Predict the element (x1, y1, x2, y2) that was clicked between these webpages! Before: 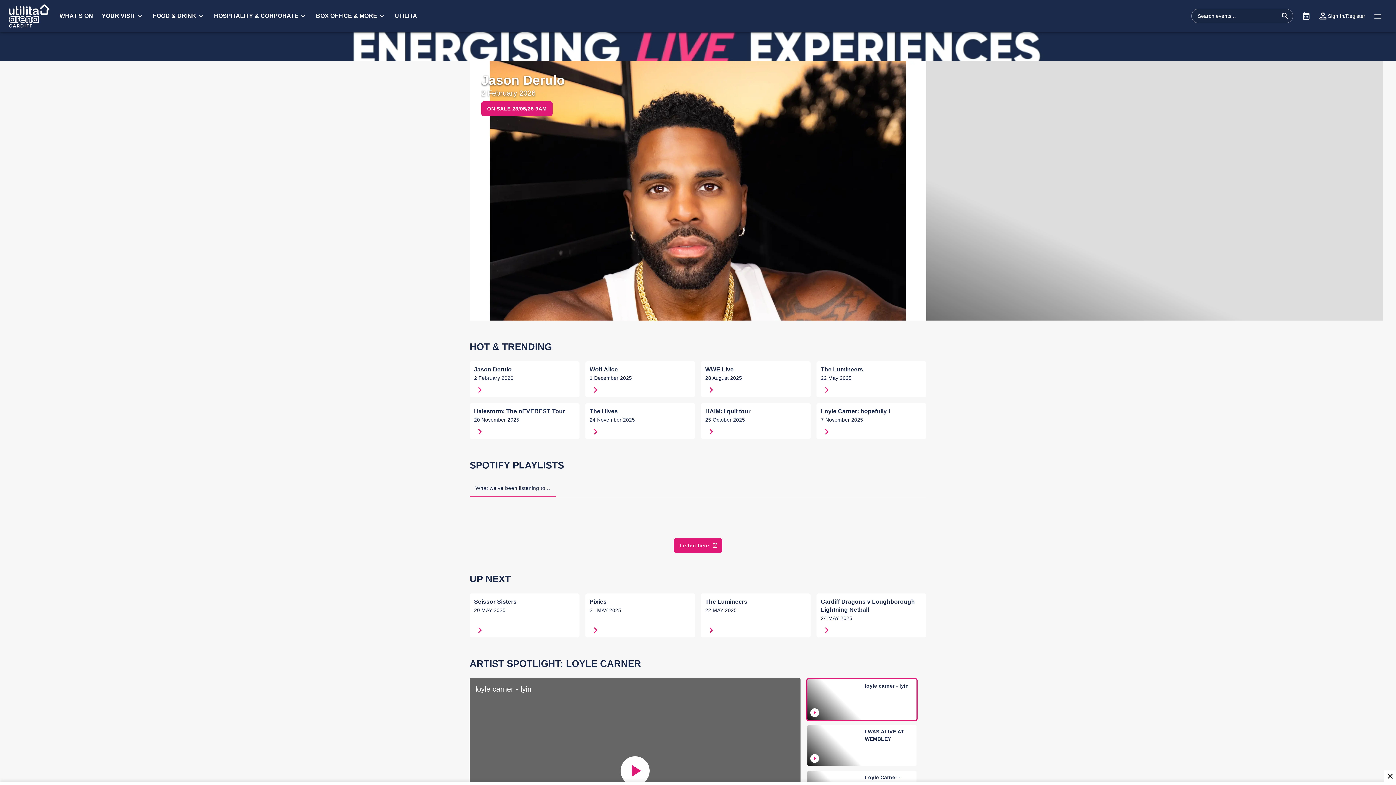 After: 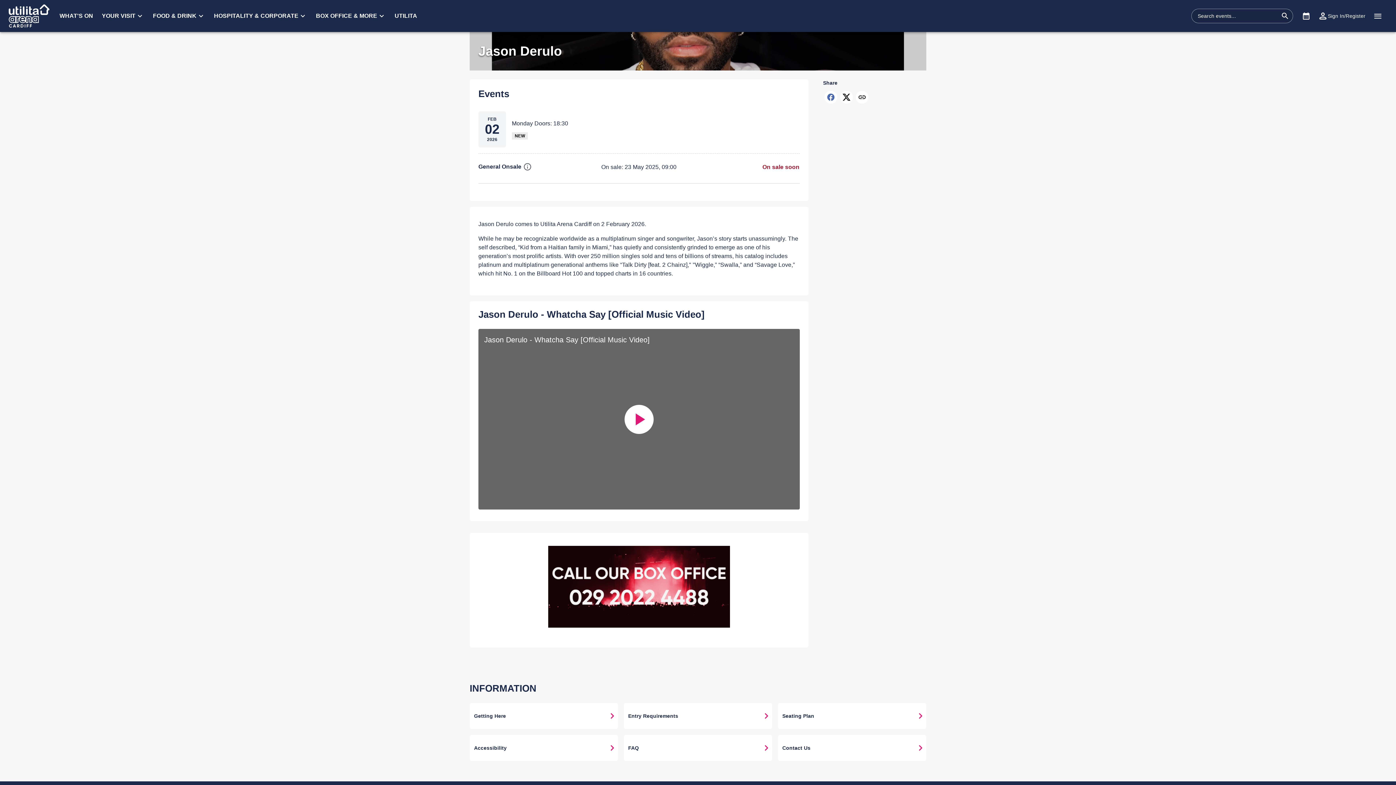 Action: label: New

Jason Derulo
2 February 2026 bbox: (469, 361, 579, 397)